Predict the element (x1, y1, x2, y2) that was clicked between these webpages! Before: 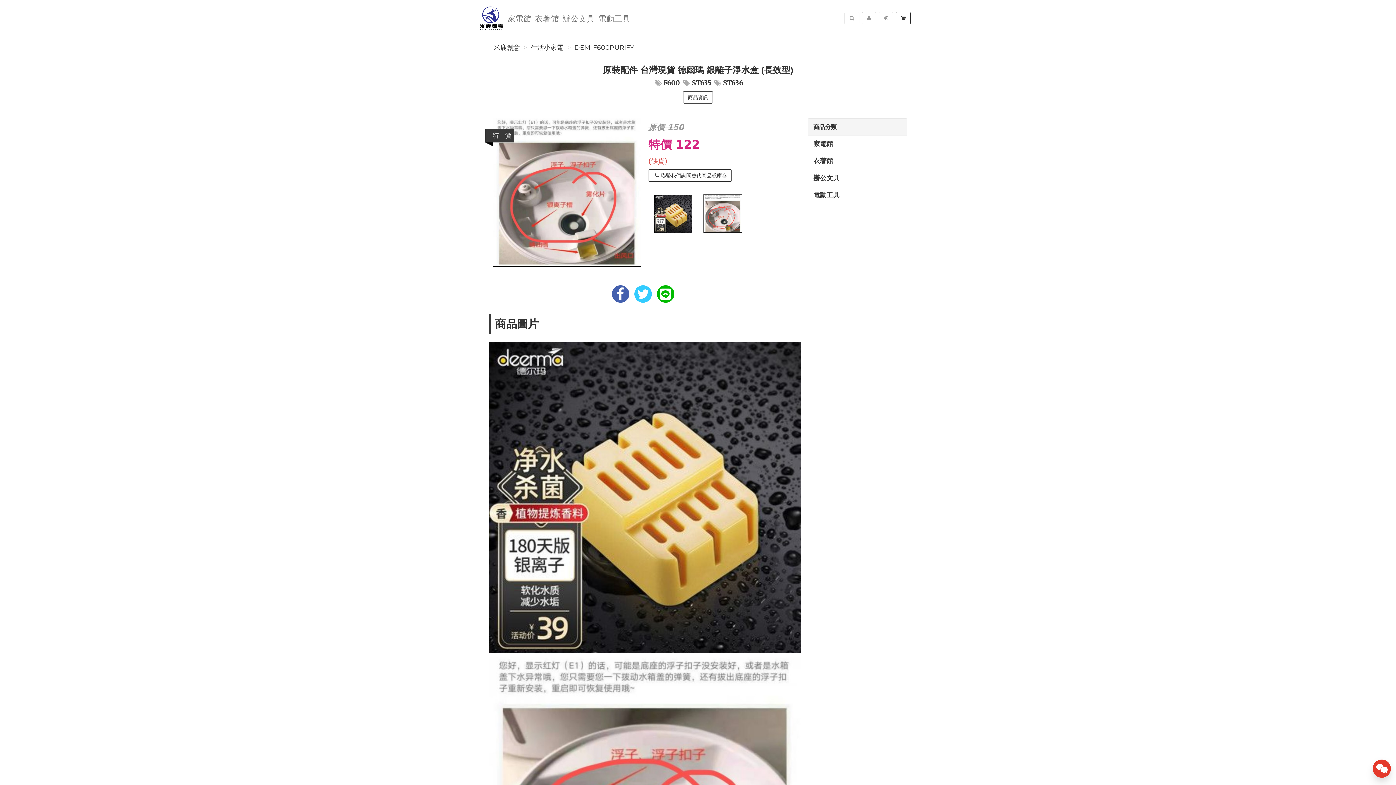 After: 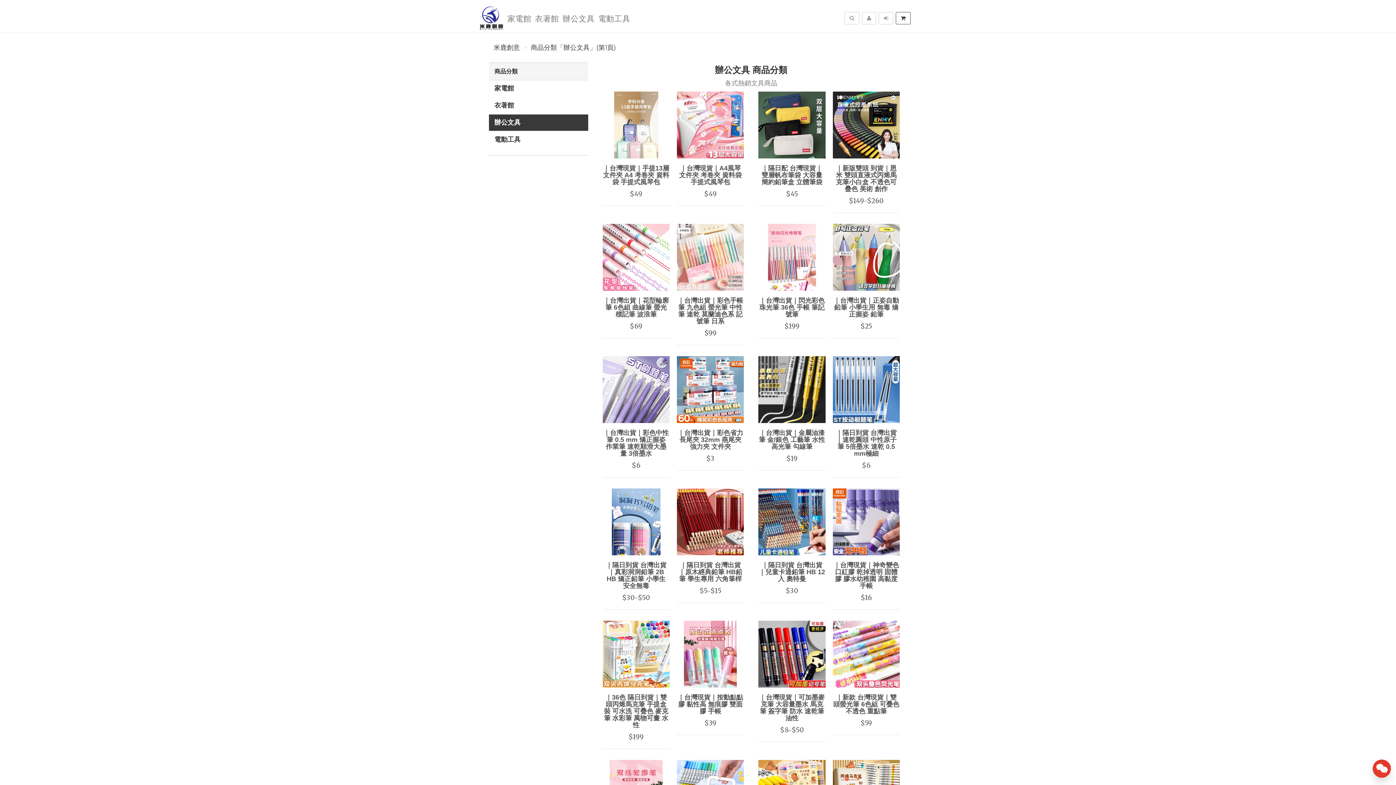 Action: bbox: (559, 3, 594, 22) label: 辦公文具